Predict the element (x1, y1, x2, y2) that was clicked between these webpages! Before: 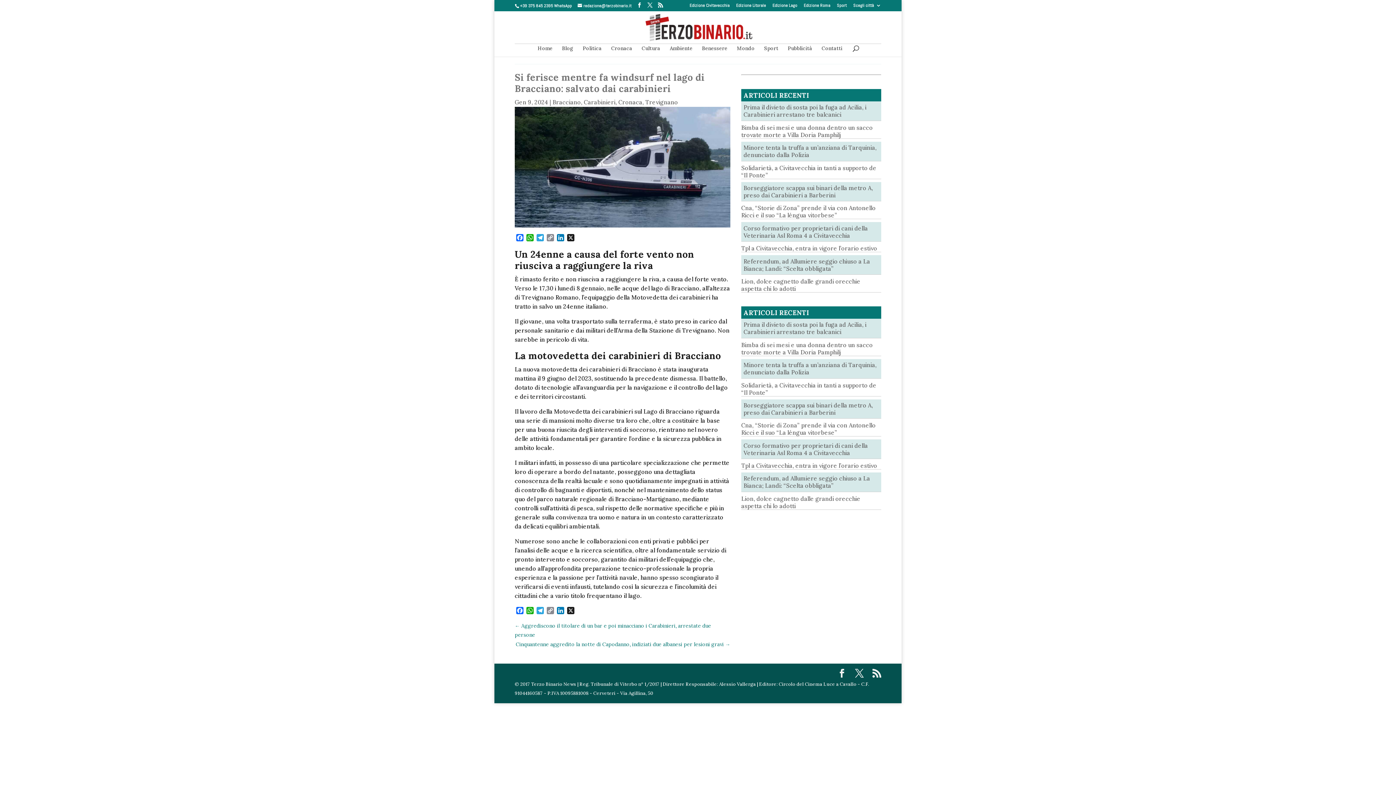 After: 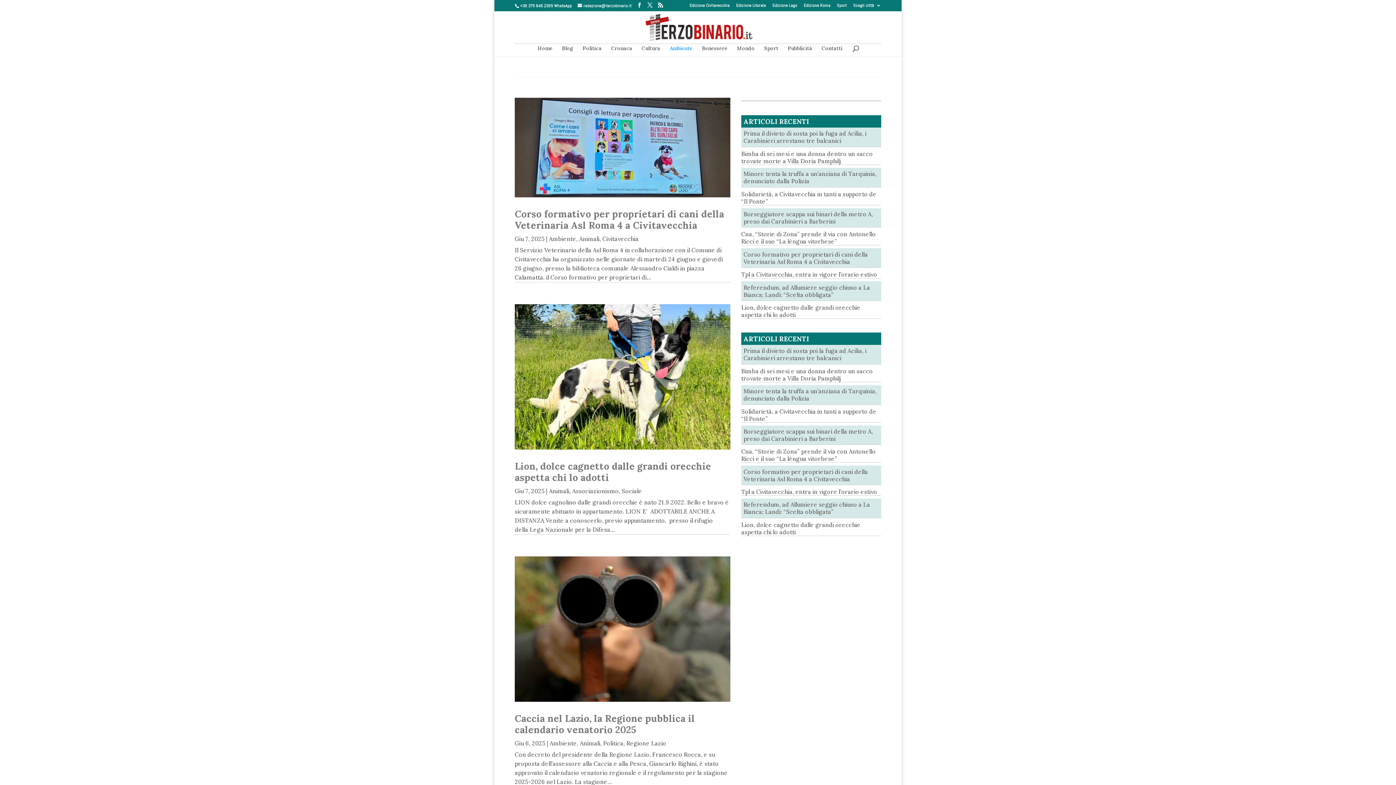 Action: label: Ambiente bbox: (669, 45, 692, 56)